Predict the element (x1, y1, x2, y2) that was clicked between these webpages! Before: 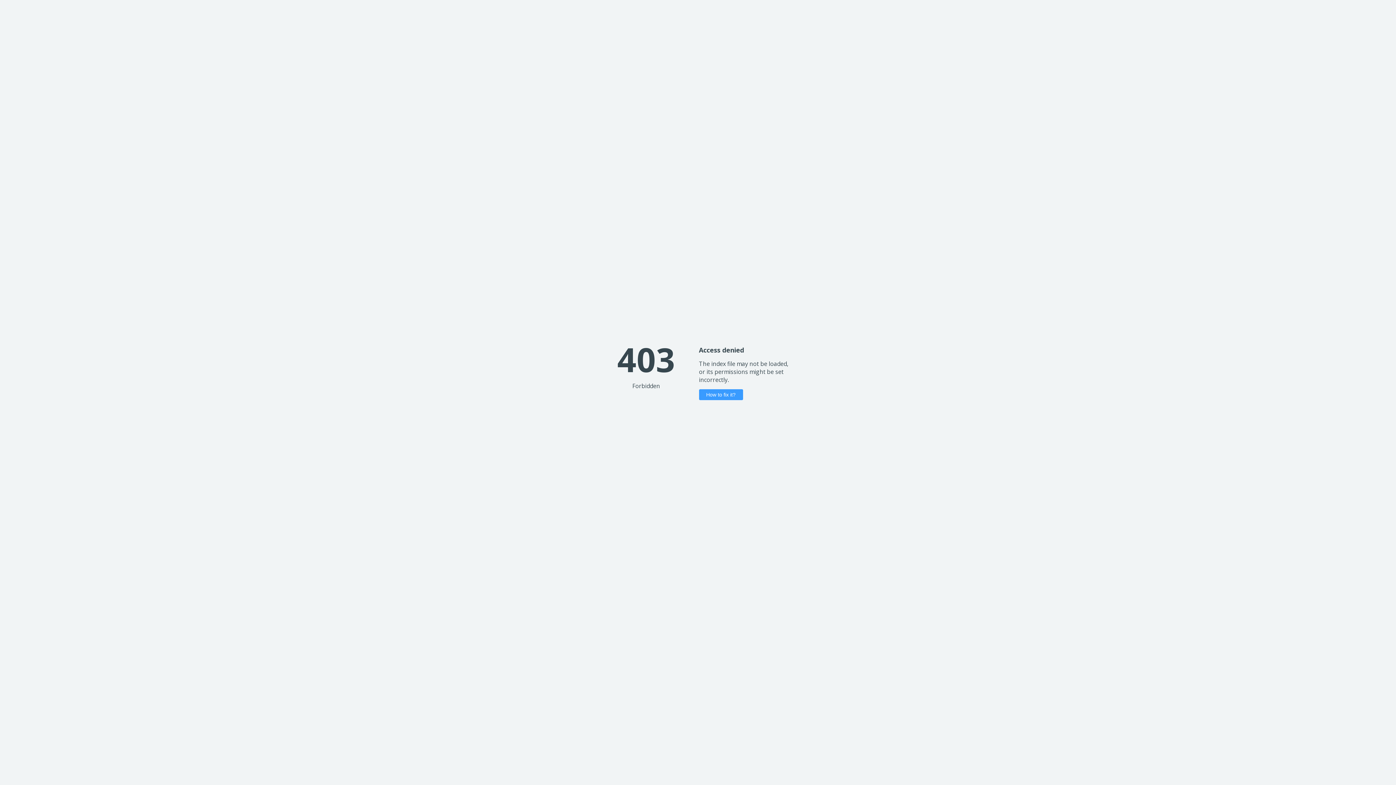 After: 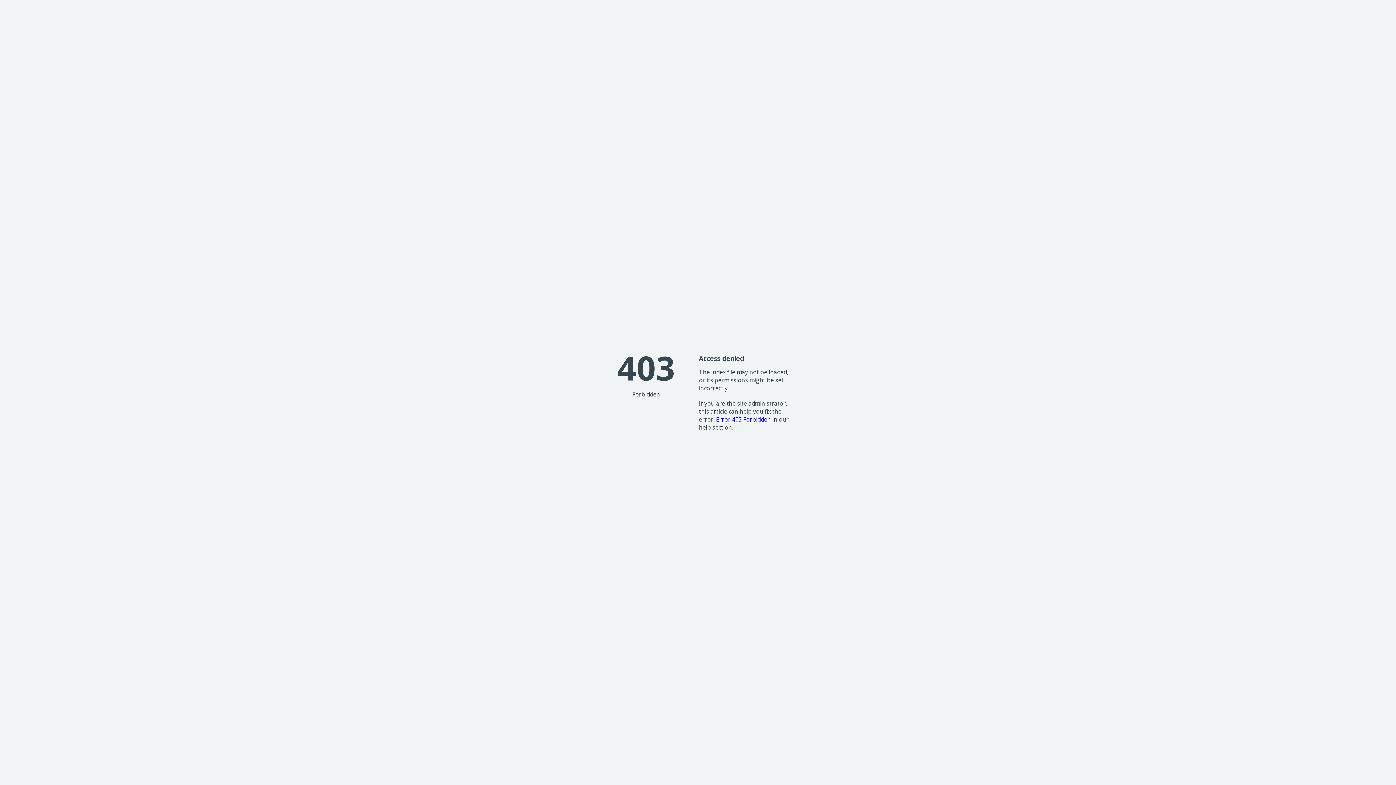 Action: label: How to fix it? bbox: (699, 389, 743, 400)